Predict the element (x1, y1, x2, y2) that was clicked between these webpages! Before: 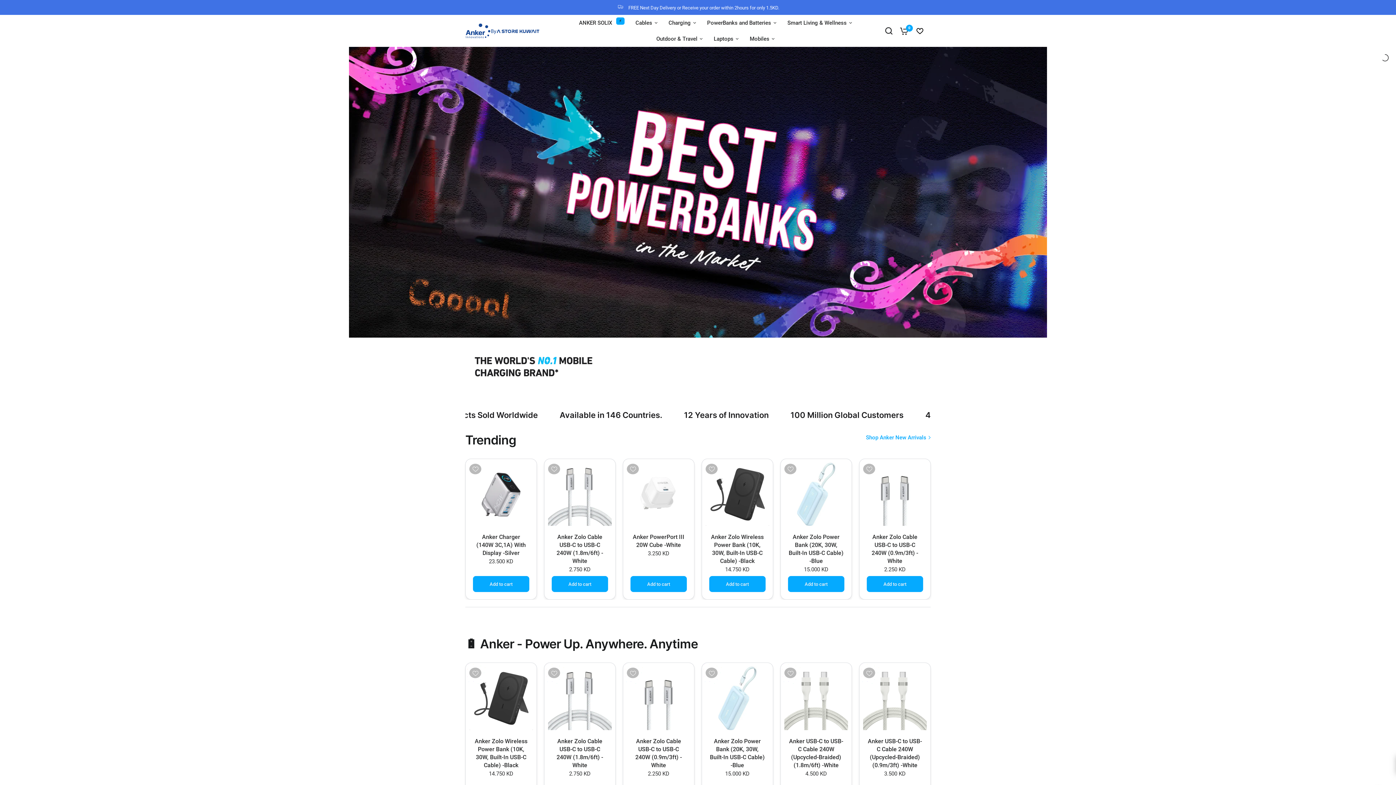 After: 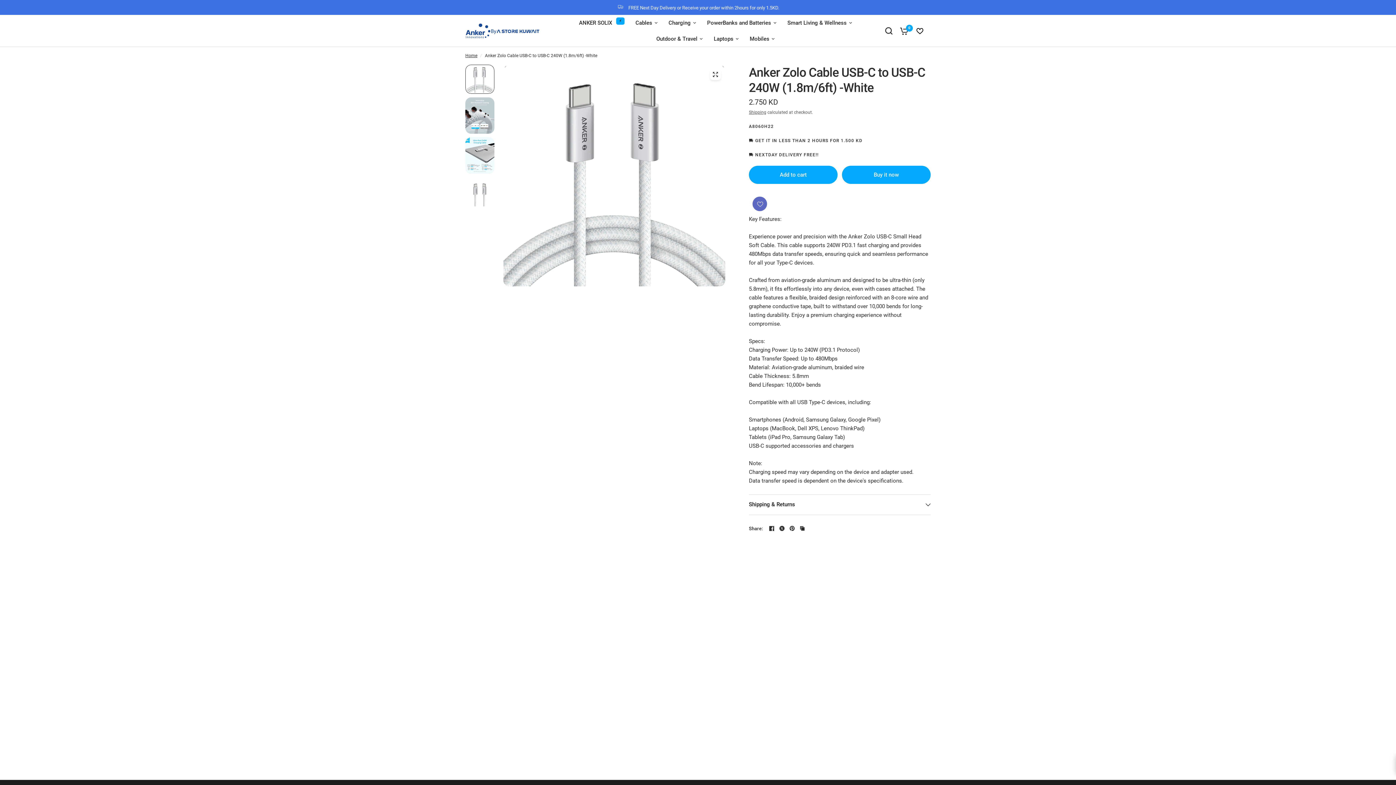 Action: bbox: (548, 462, 611, 526) label: Quick view